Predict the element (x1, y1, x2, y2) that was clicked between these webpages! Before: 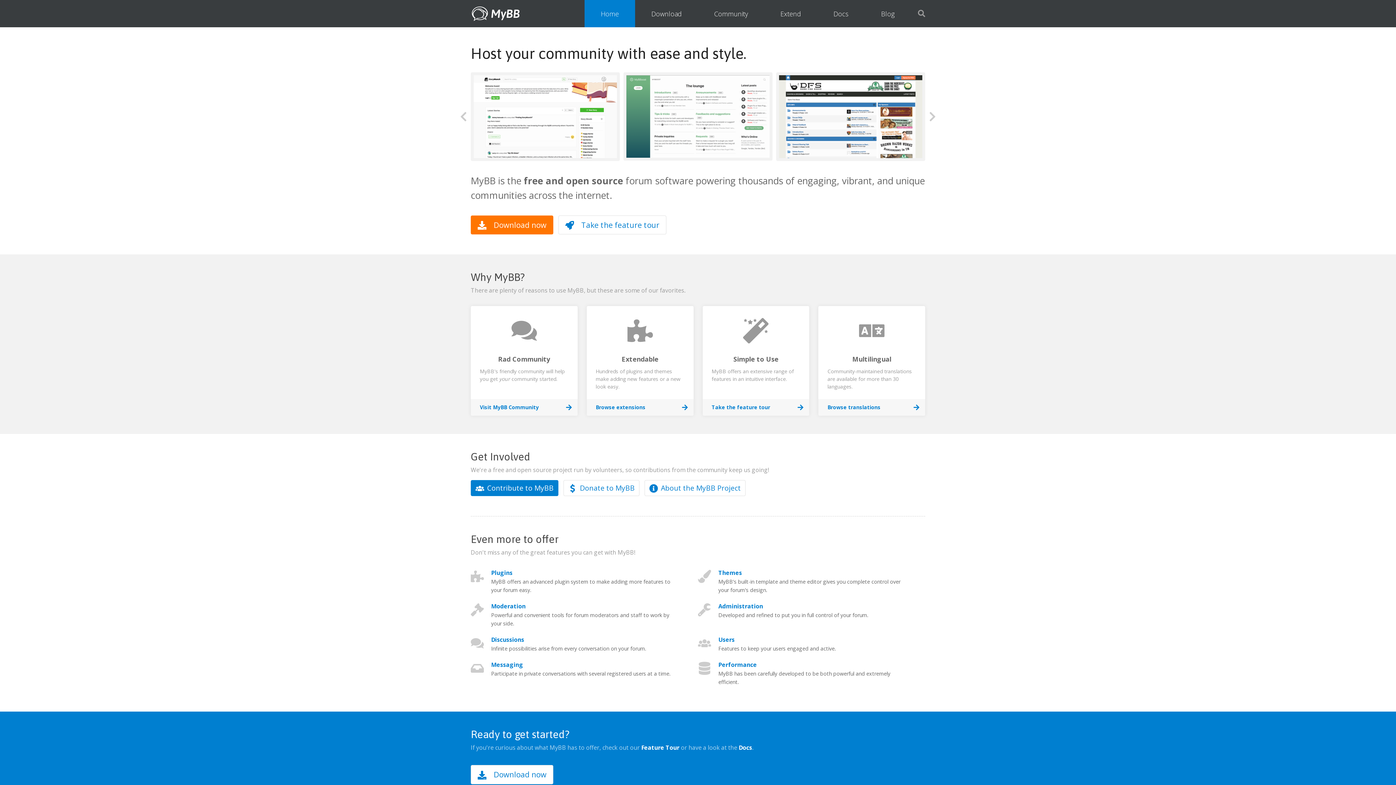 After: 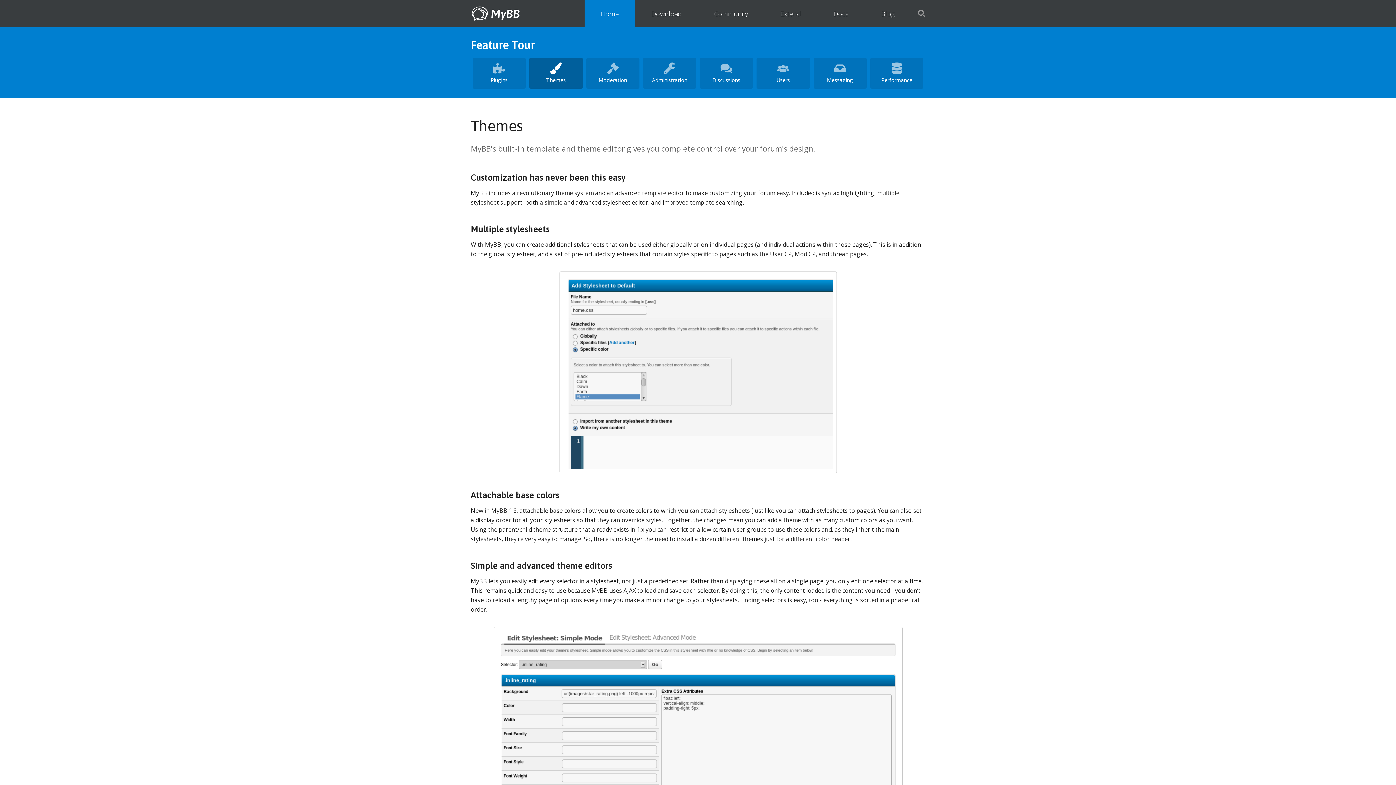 Action: bbox: (718, 569, 742, 577) label: Themes